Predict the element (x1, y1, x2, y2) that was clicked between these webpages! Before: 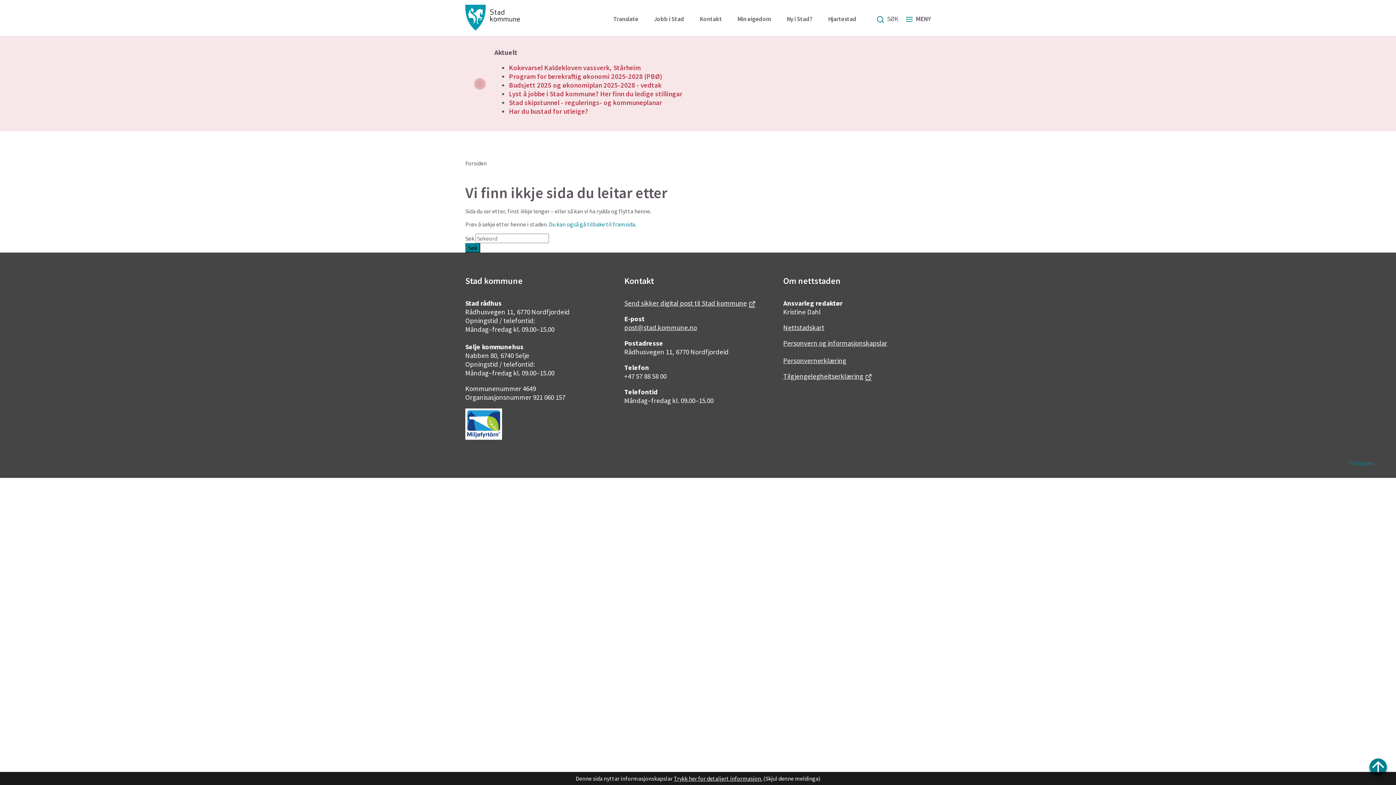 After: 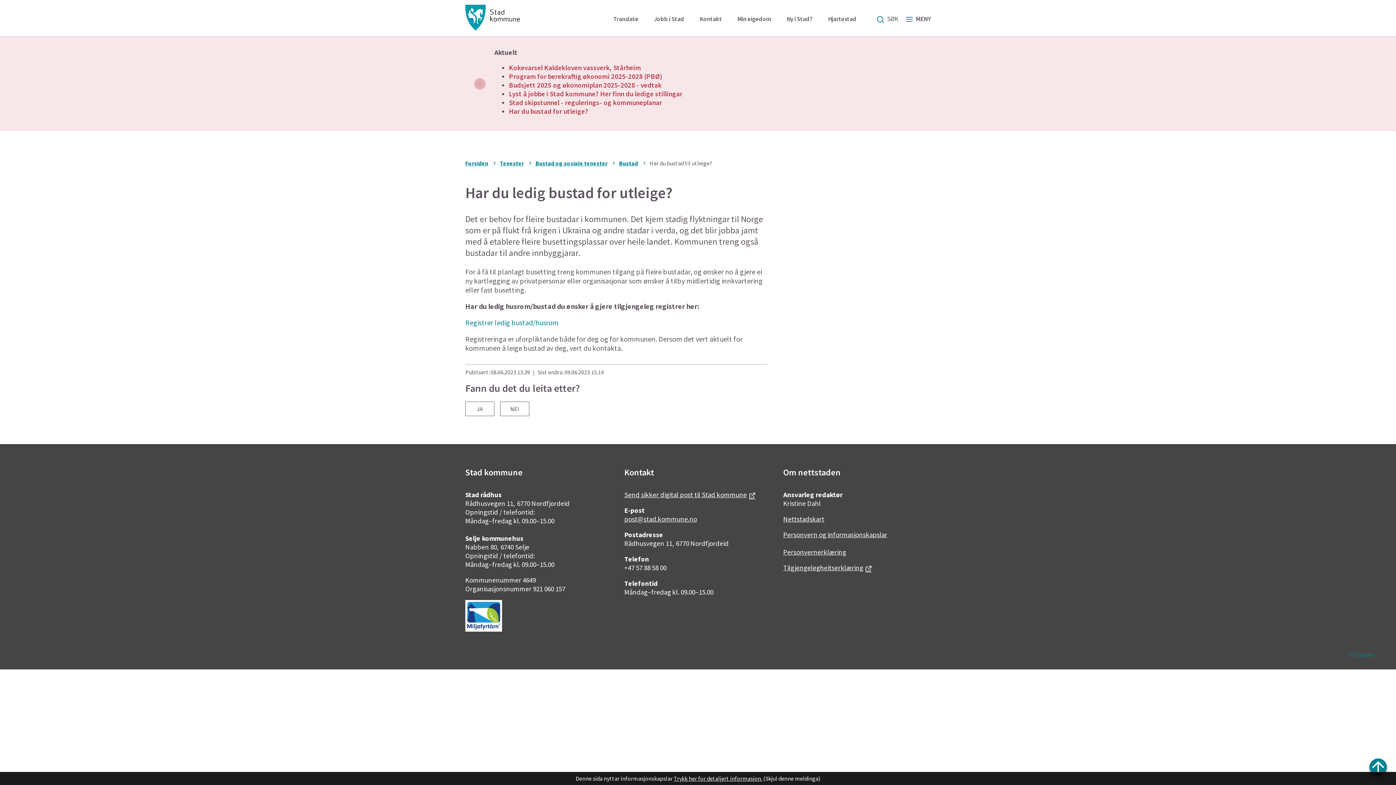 Action: label: Har du bustad for utleige? bbox: (509, 106, 588, 115)